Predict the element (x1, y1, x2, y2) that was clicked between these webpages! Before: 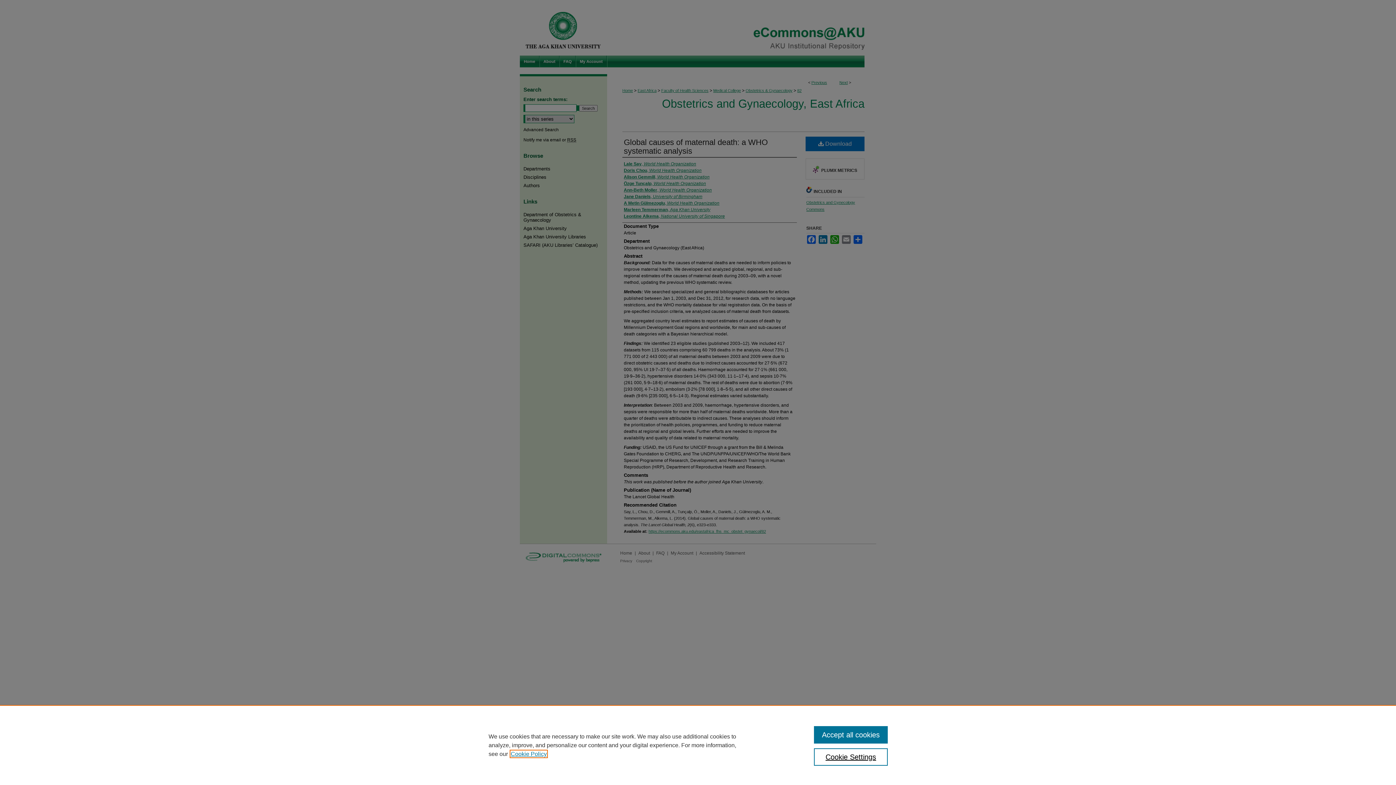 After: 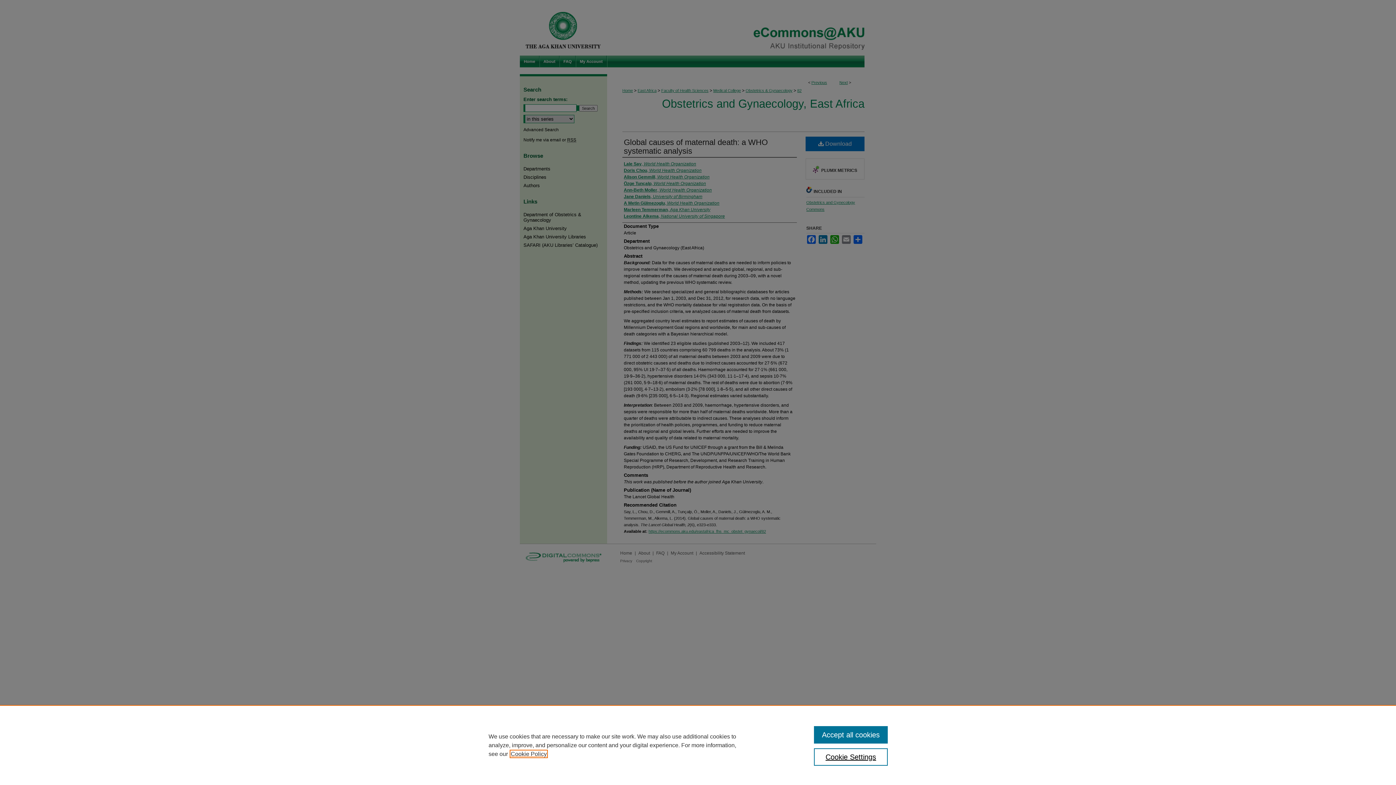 Action: label: , opens in a new tab bbox: (510, 751, 546, 757)